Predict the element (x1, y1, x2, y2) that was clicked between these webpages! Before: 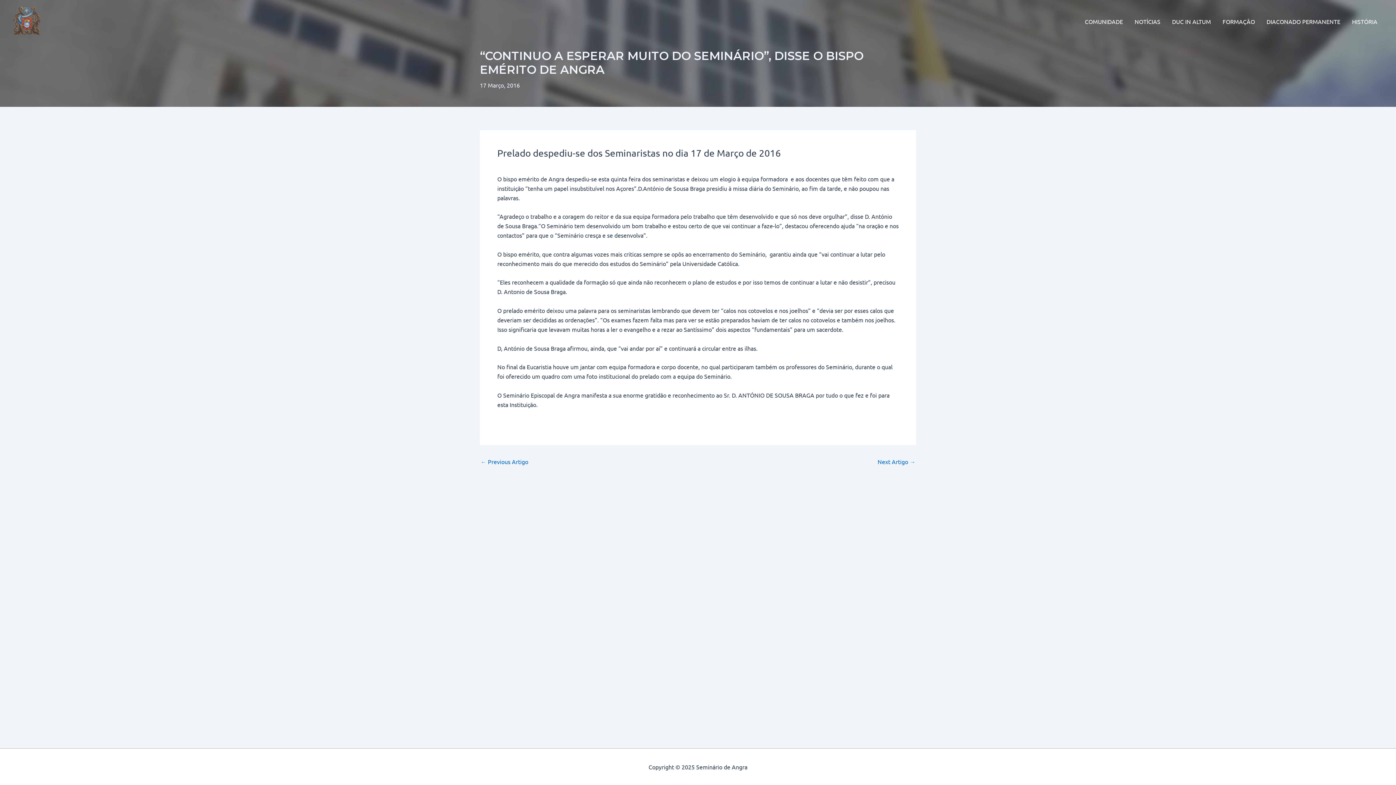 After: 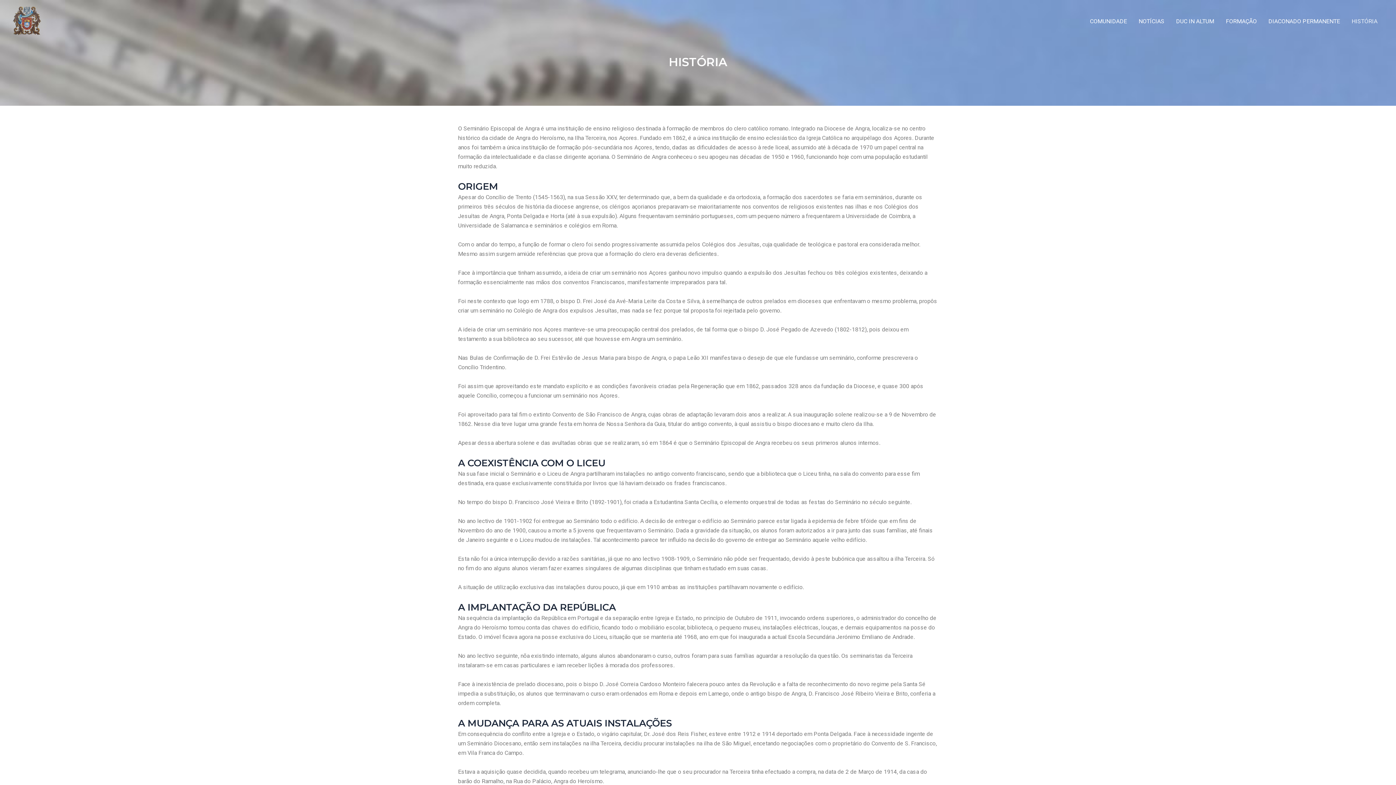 Action: bbox: (1346, 6, 1383, 36) label: HISTÓRIA